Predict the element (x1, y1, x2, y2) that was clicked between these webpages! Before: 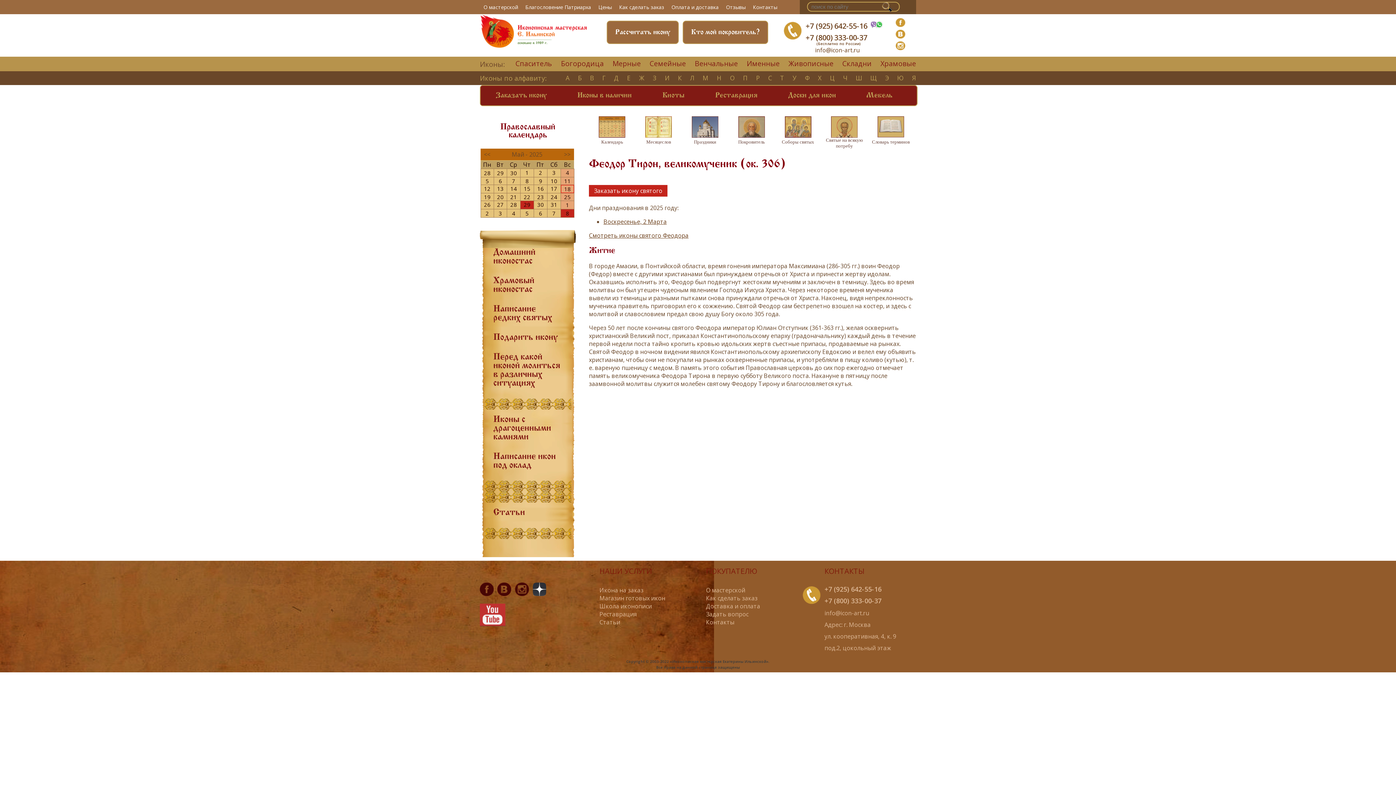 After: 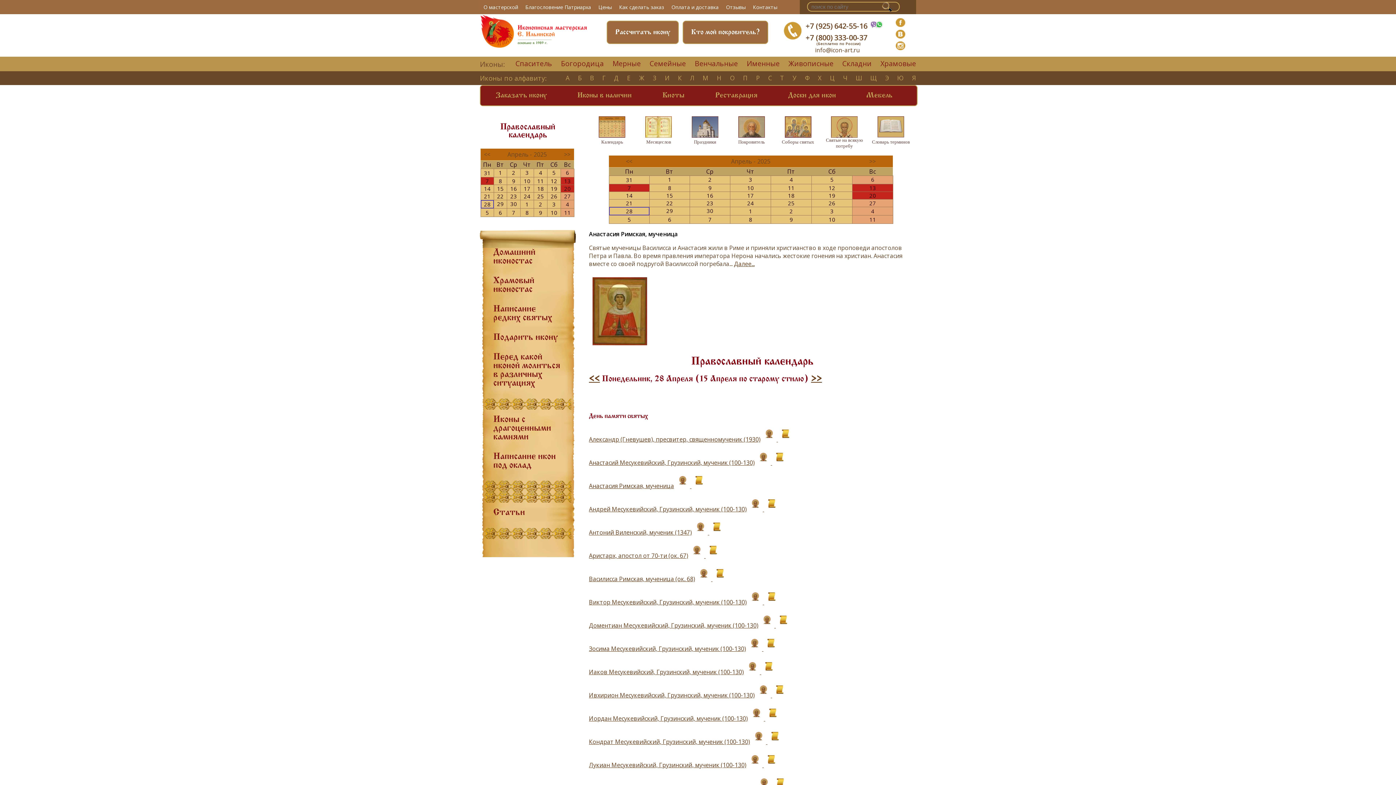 Action: bbox: (484, 169, 490, 176) label: 28